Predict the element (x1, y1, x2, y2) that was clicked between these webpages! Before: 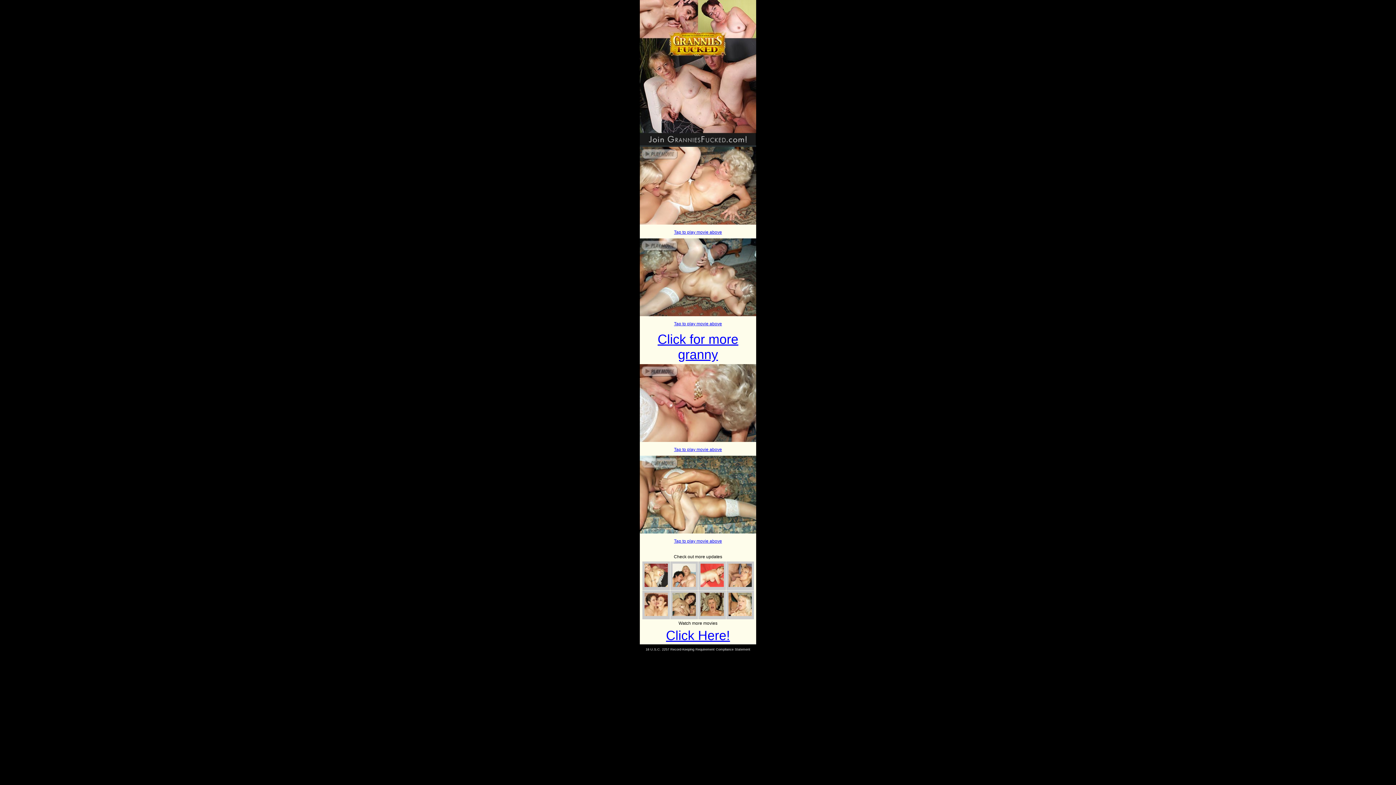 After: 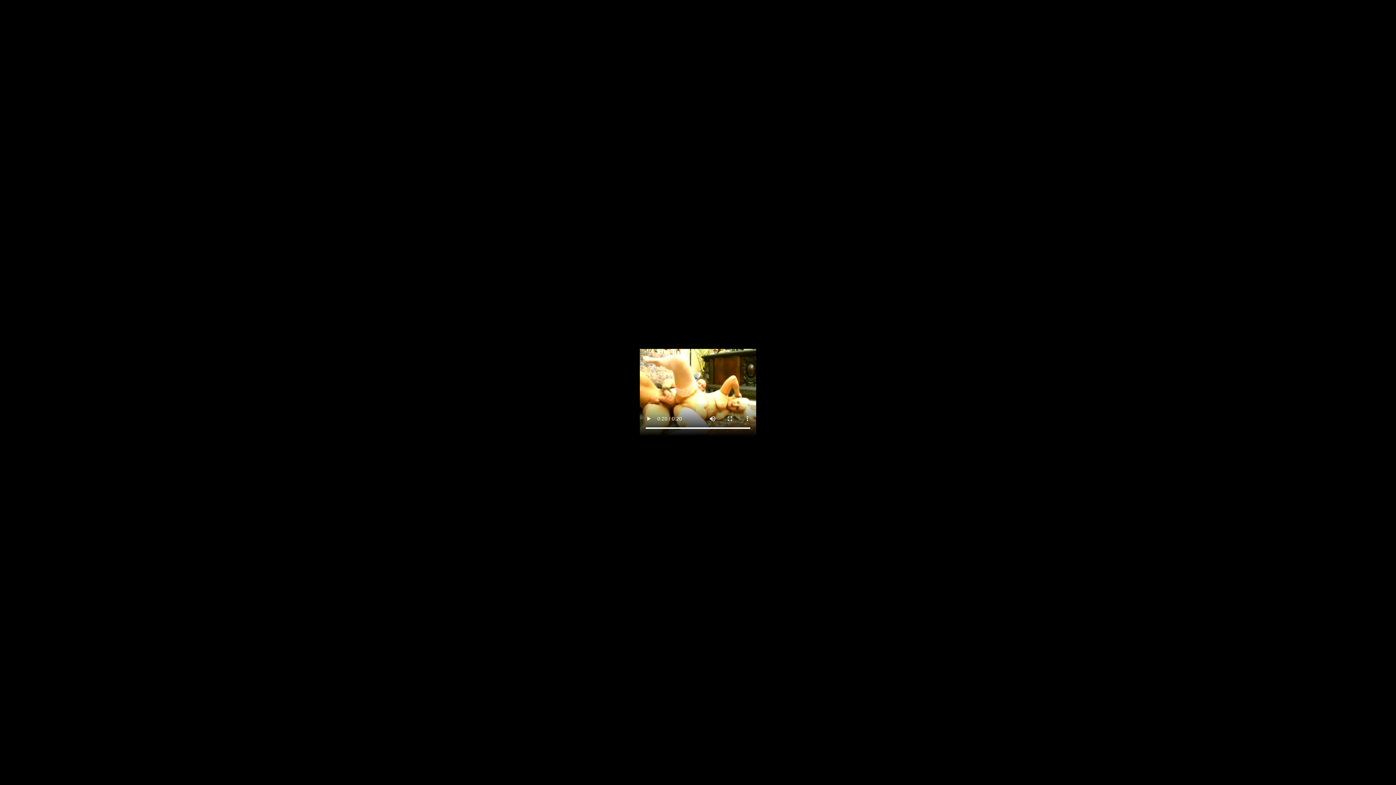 Action: bbox: (640, 219, 756, 225)